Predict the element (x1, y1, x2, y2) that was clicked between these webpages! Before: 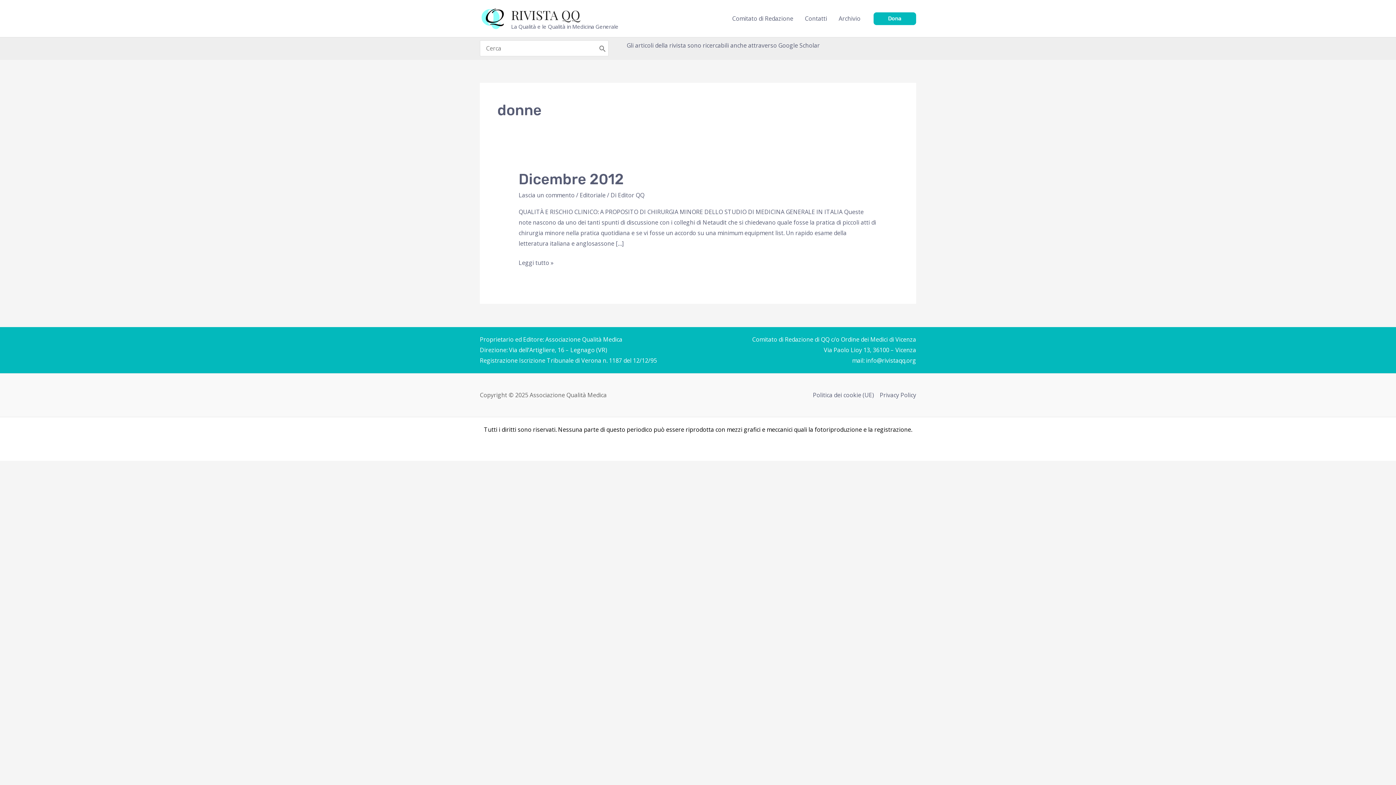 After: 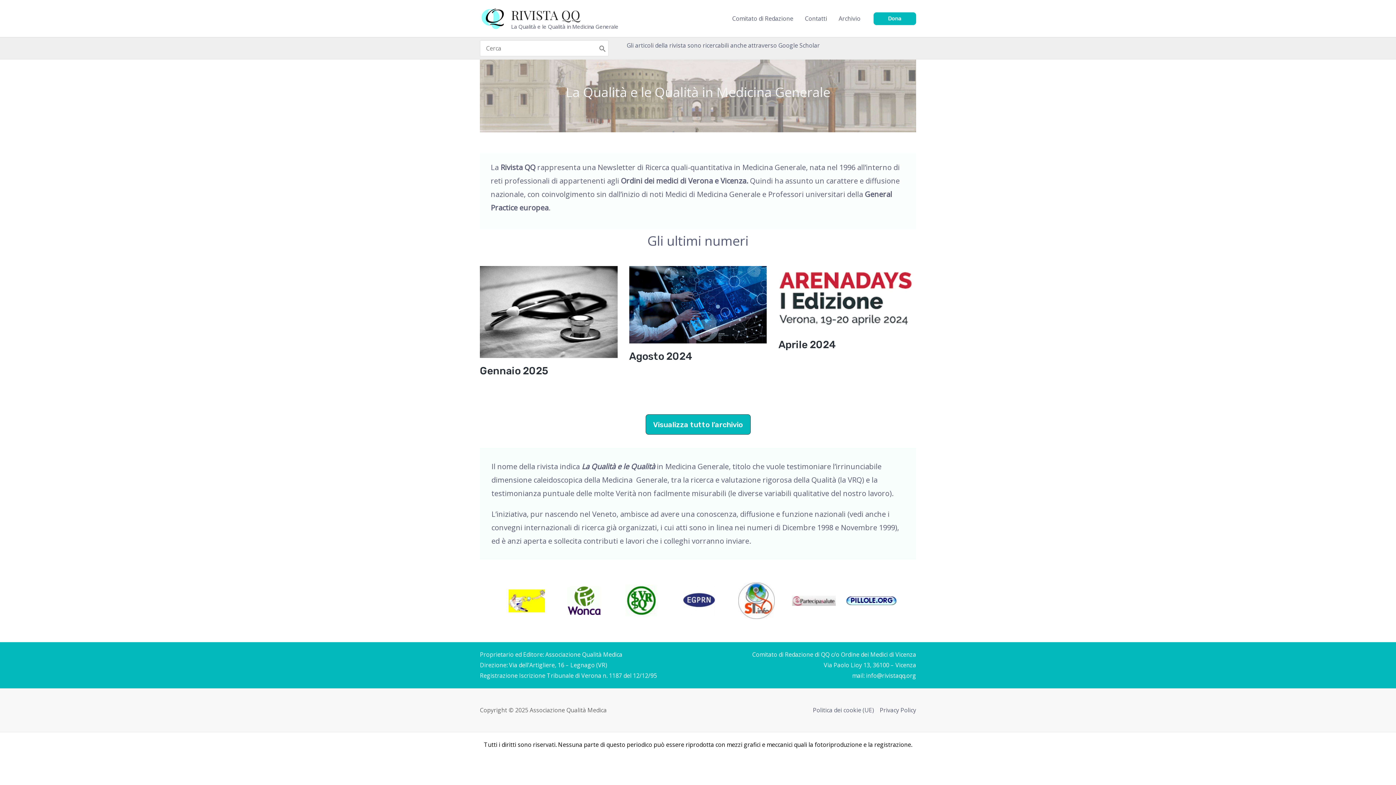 Action: bbox: (480, 13, 505, 21)